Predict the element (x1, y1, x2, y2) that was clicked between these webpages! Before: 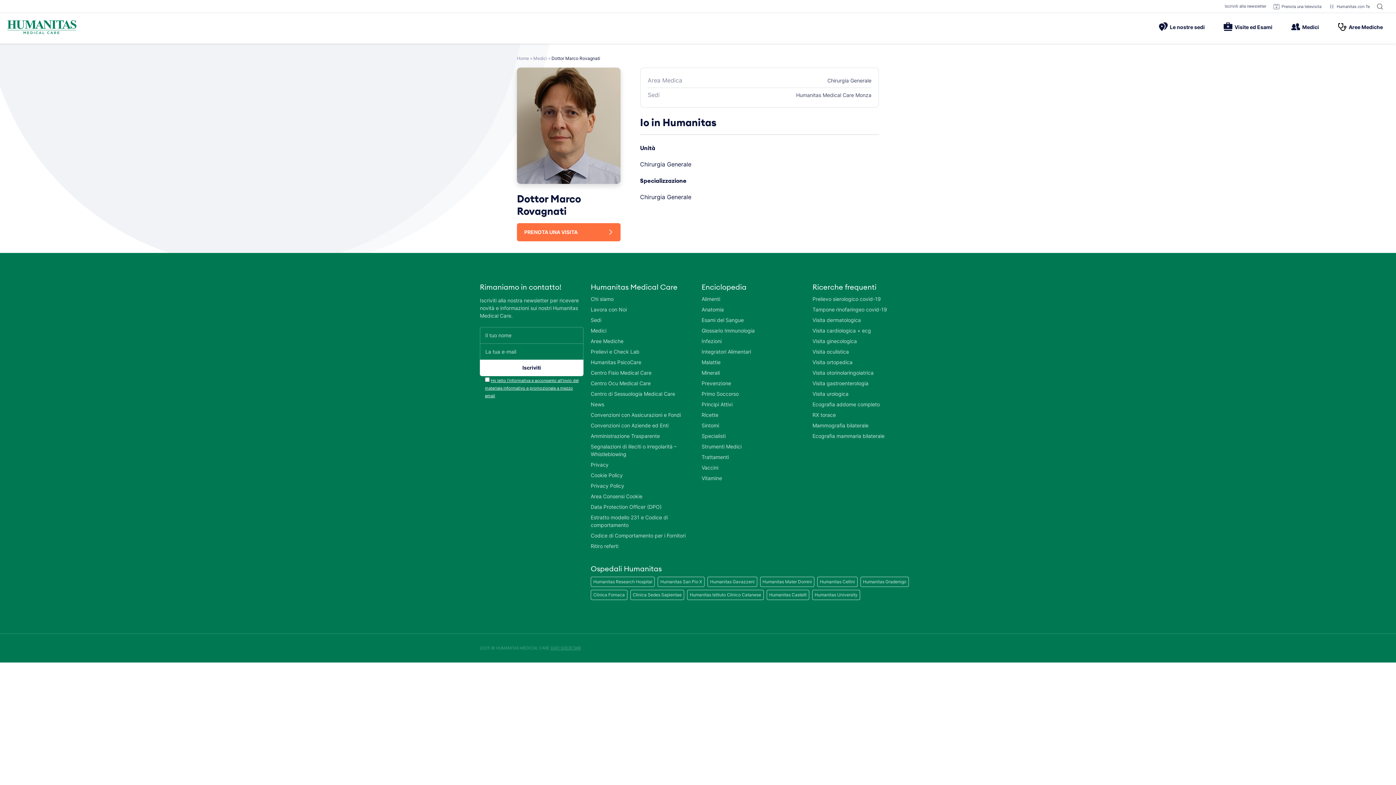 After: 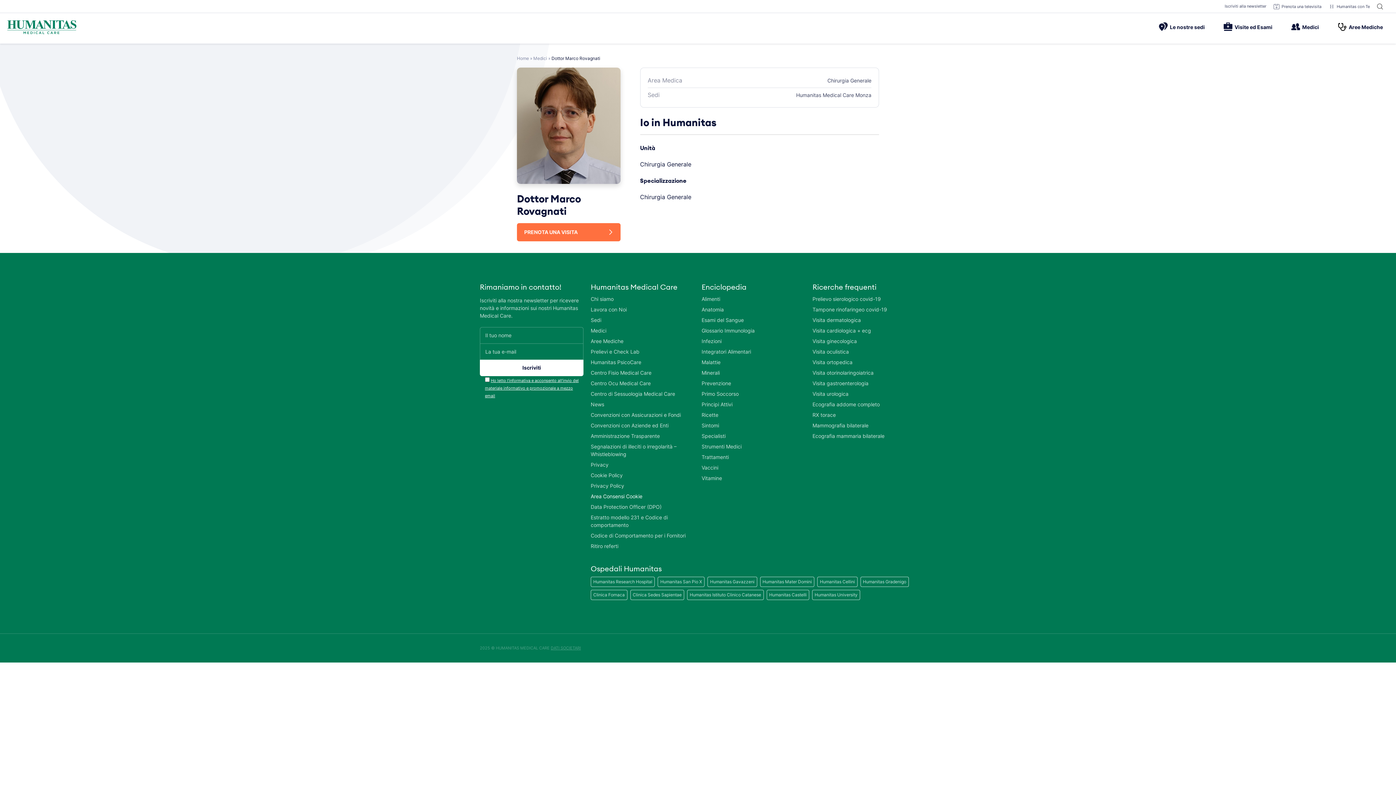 Action: label: Area Consensi Cookie bbox: (590, 492, 694, 500)